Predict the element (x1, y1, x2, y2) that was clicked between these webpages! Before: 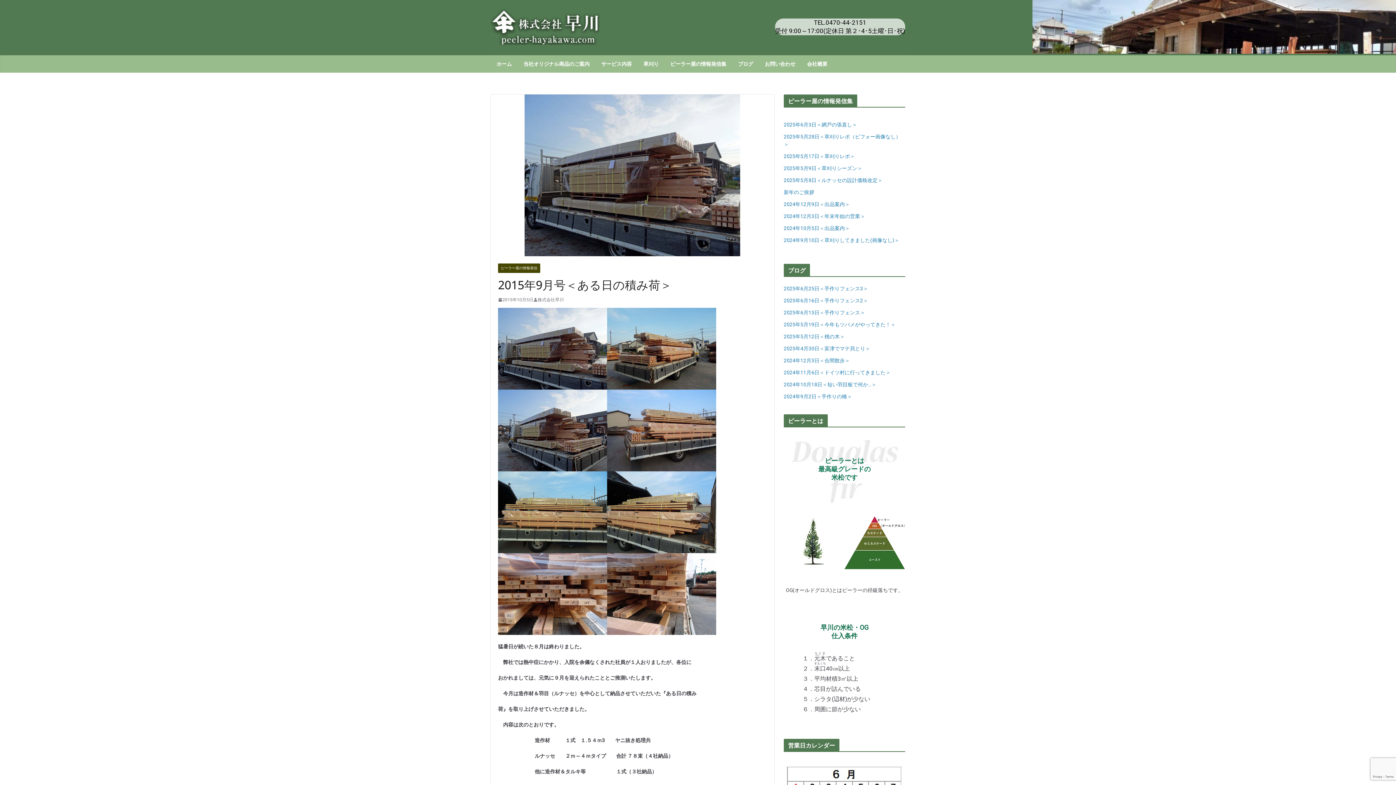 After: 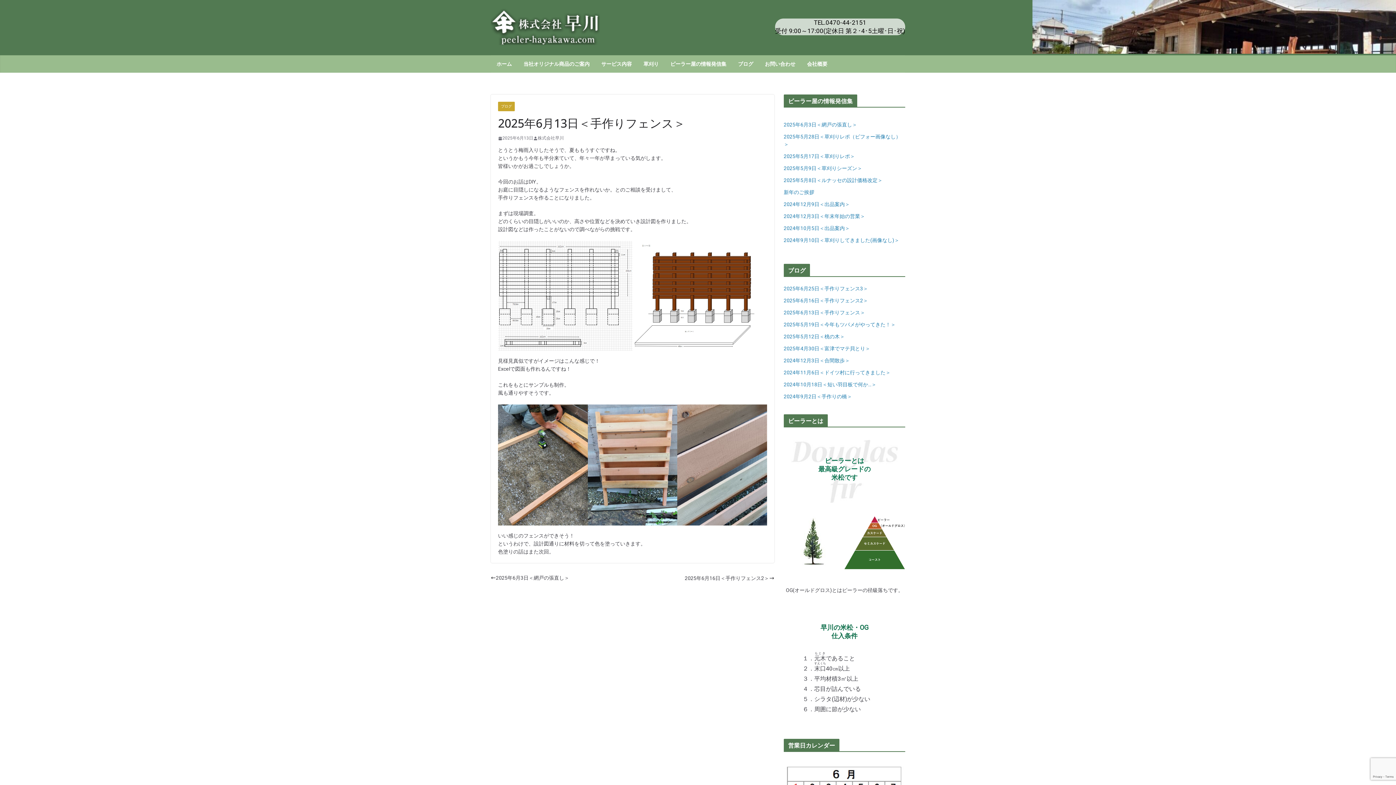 Action: label: 2025年6月13日＜手作りフェンス＞ bbox: (783, 309, 865, 315)